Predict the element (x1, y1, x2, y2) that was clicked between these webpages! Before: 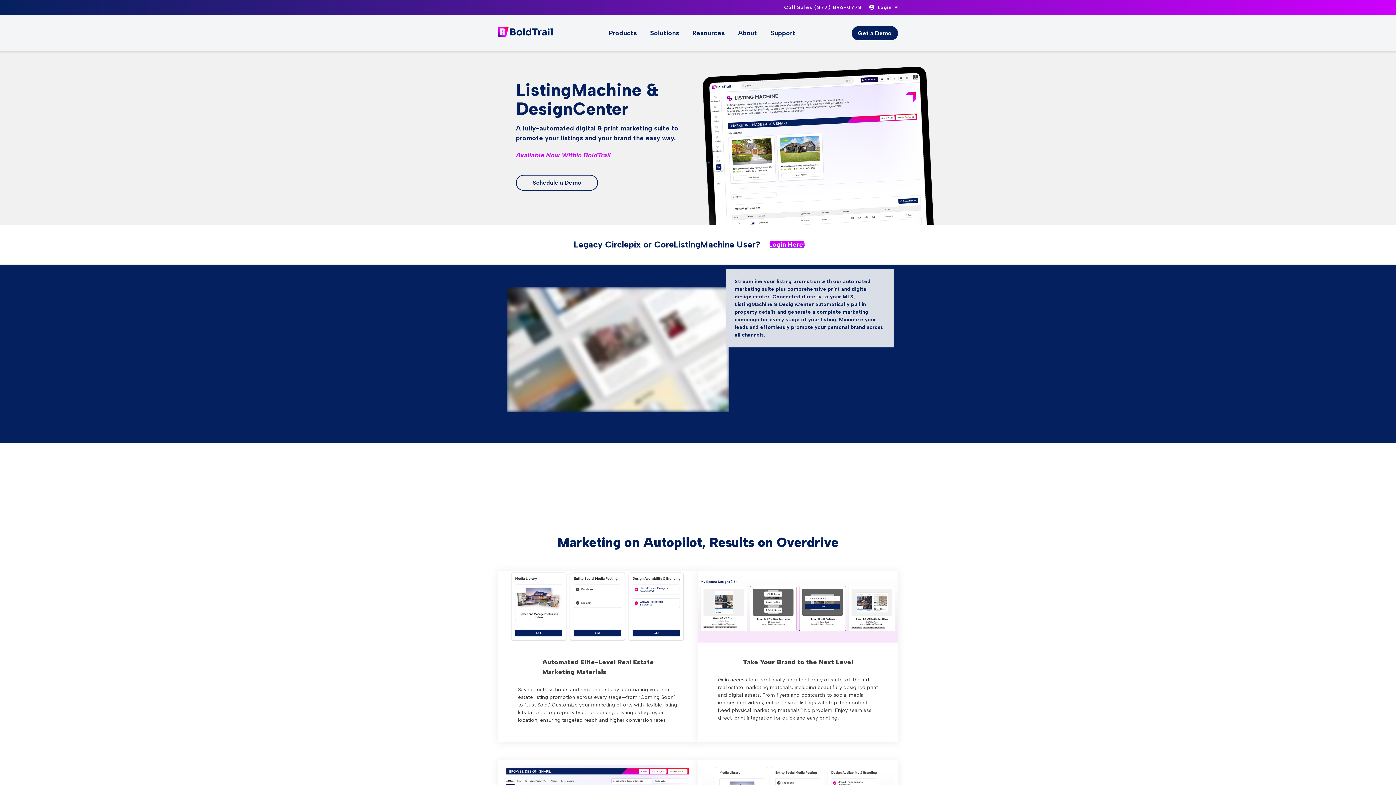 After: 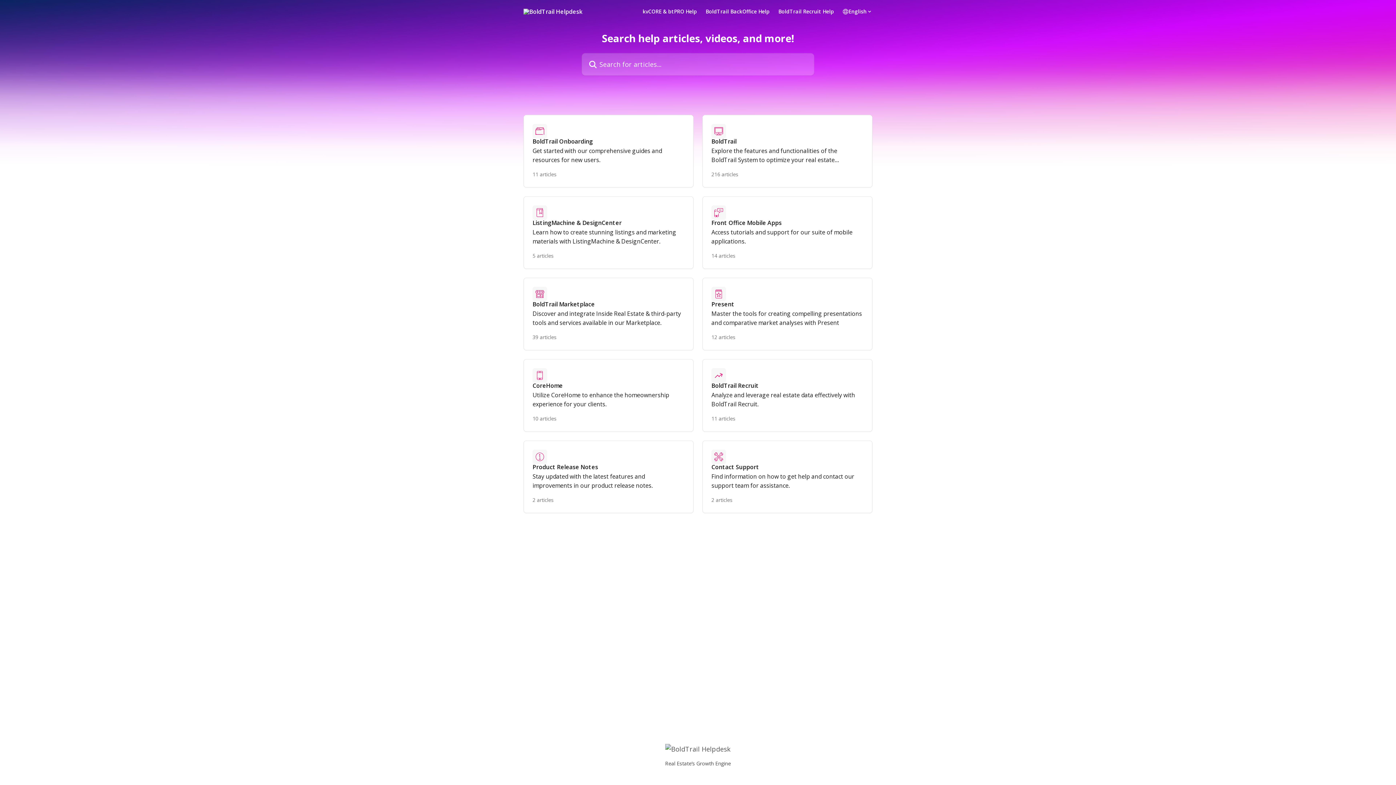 Action: bbox: (770, 29, 795, 37) label: Support